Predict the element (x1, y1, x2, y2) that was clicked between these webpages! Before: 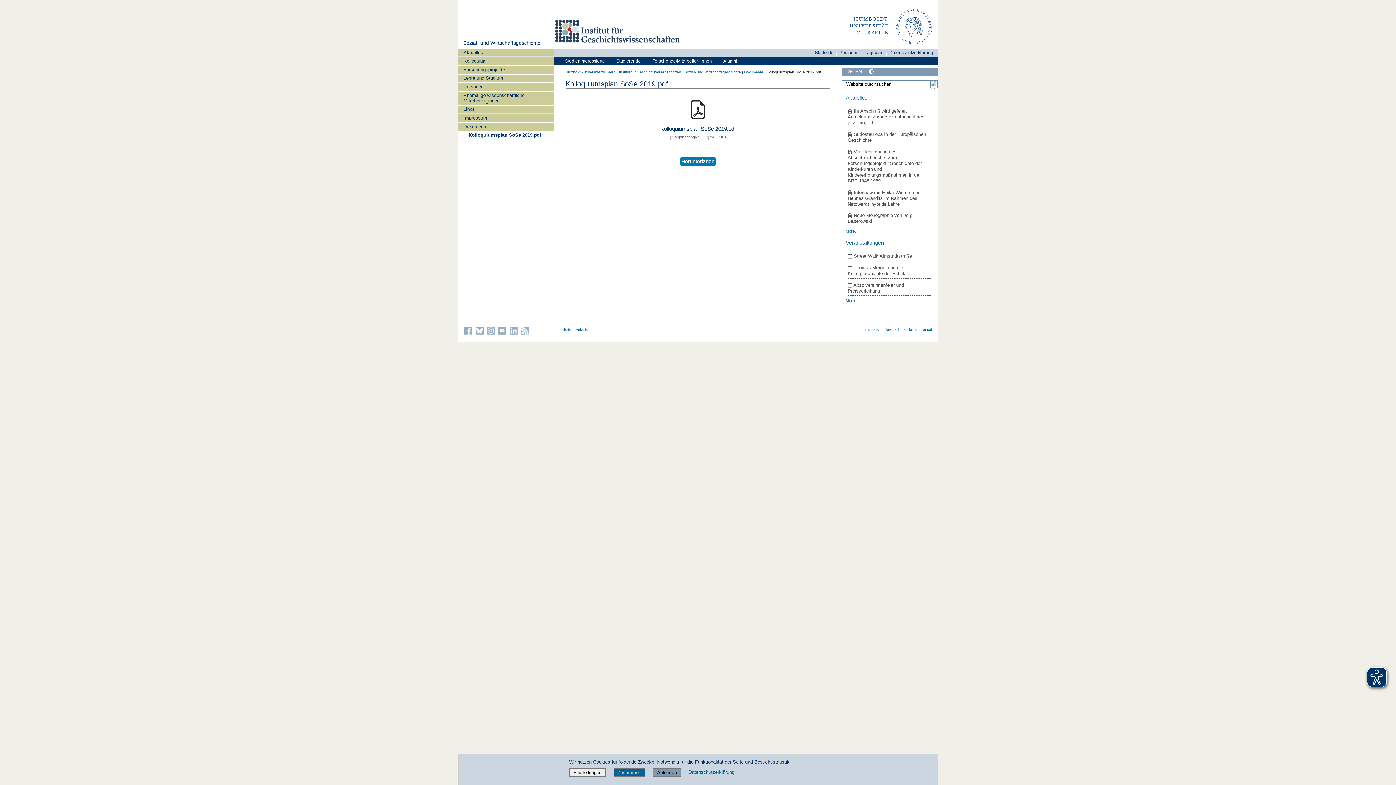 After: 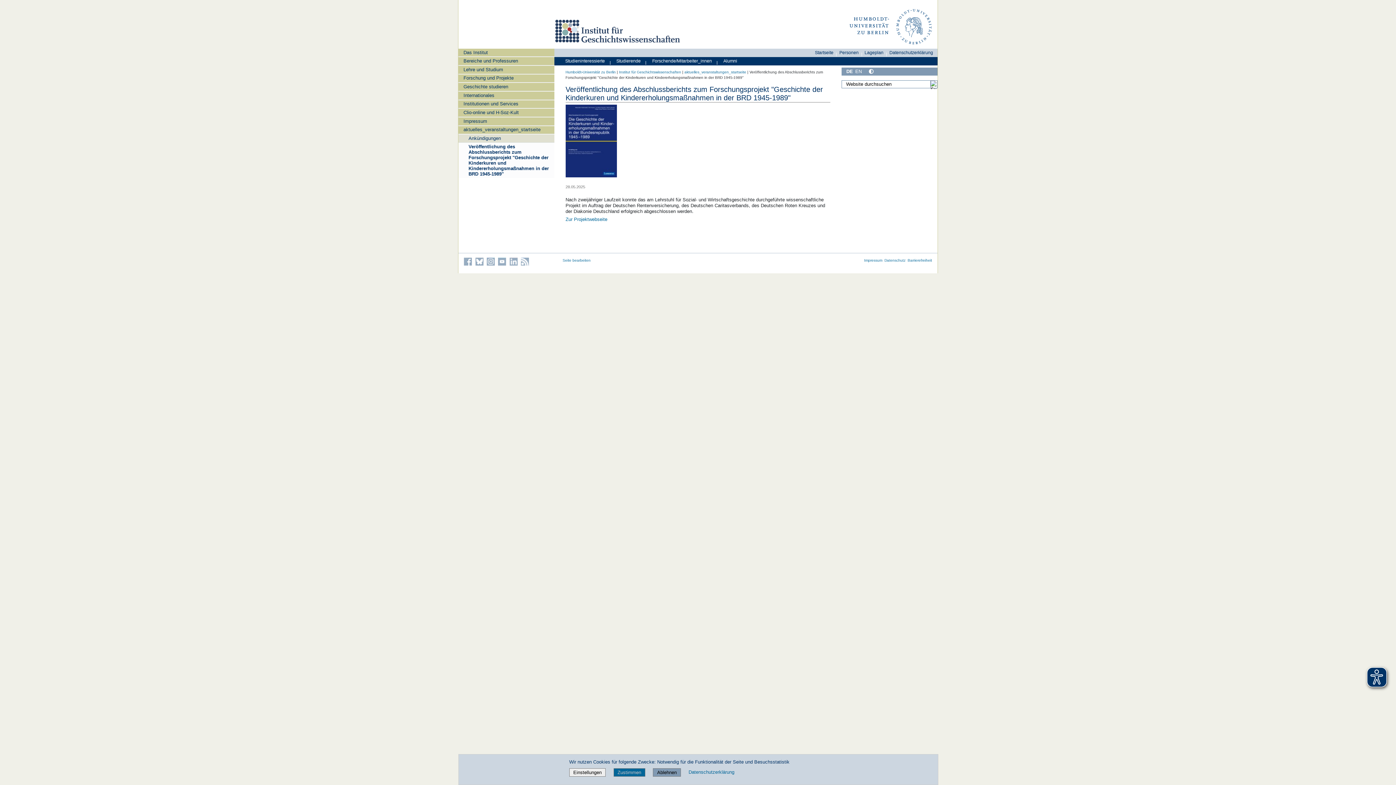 Action: bbox: (847, 147, 931, 186) label:  Veröffentlichung des Abschlussberichts zum Forschungsprojekt "Geschichte der Kinderkuren und Kindererholungsmaßnahmen in der BRD 1945-1989"